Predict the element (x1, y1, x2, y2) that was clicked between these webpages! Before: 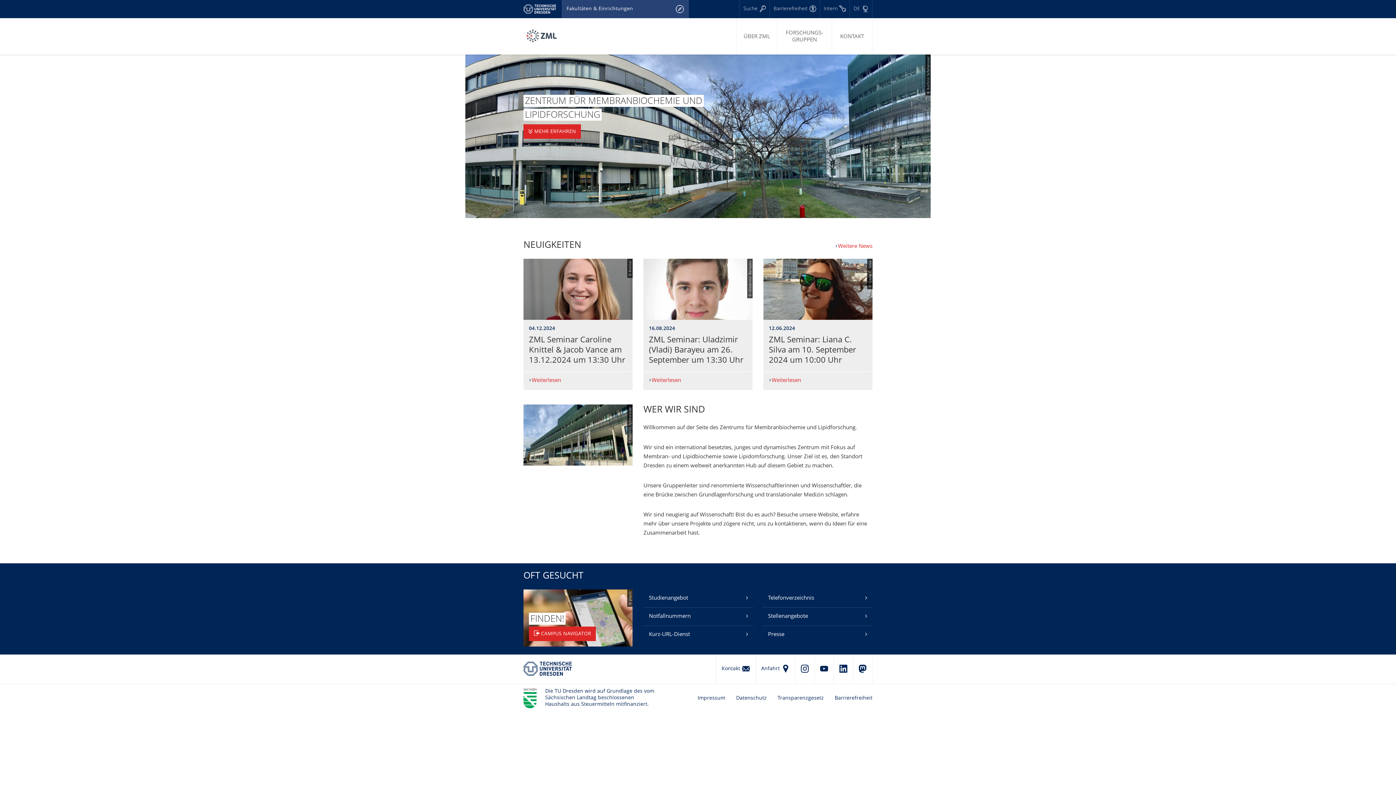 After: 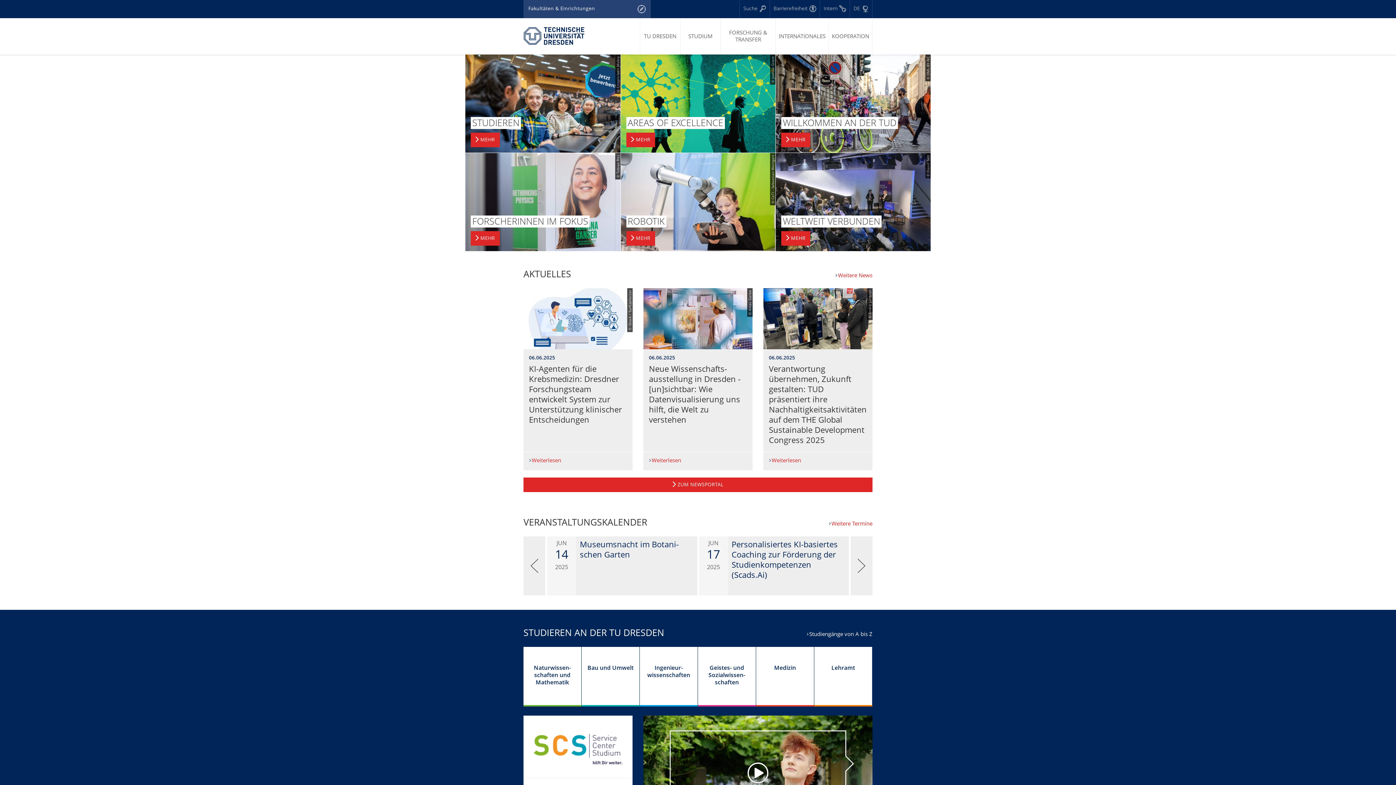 Action: bbox: (523, 0, 561, 18) label: TU Dresden